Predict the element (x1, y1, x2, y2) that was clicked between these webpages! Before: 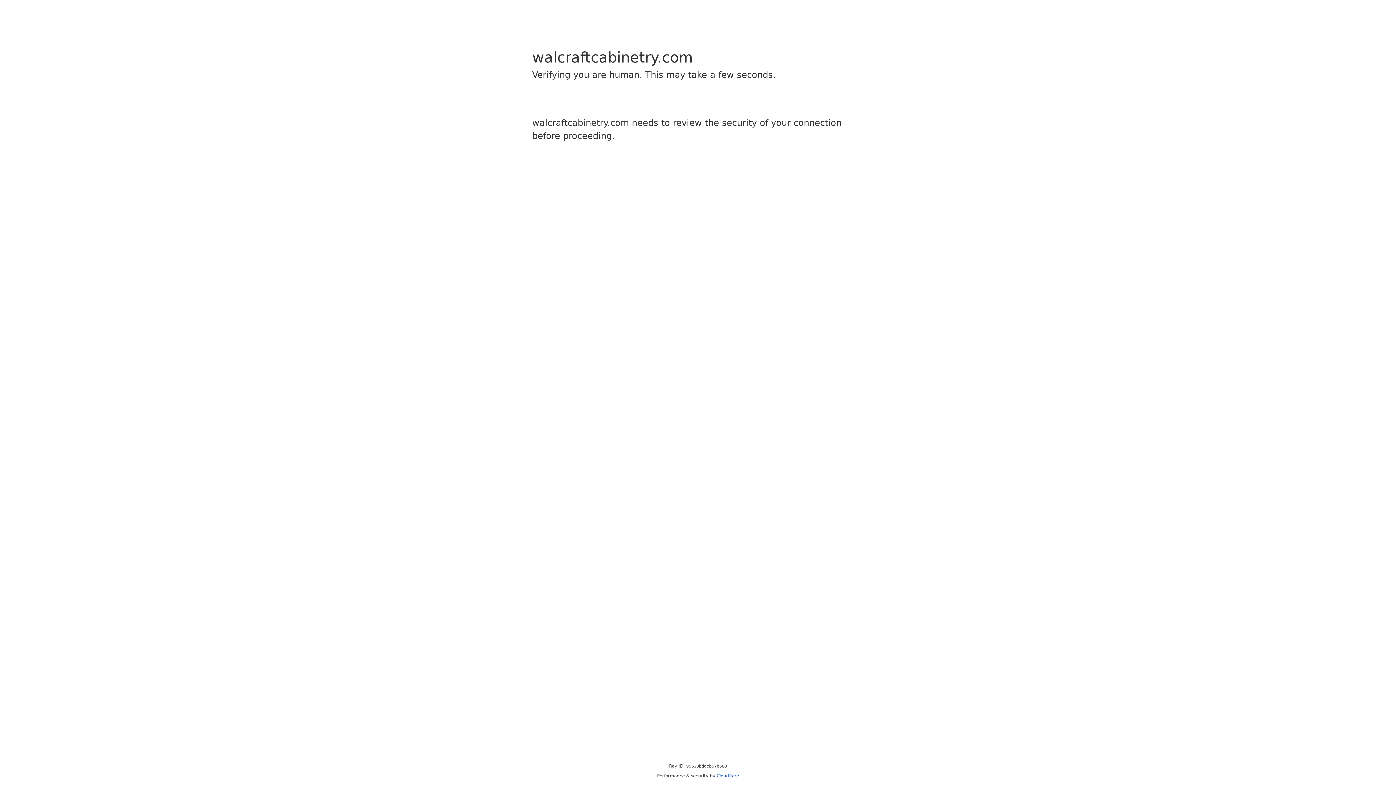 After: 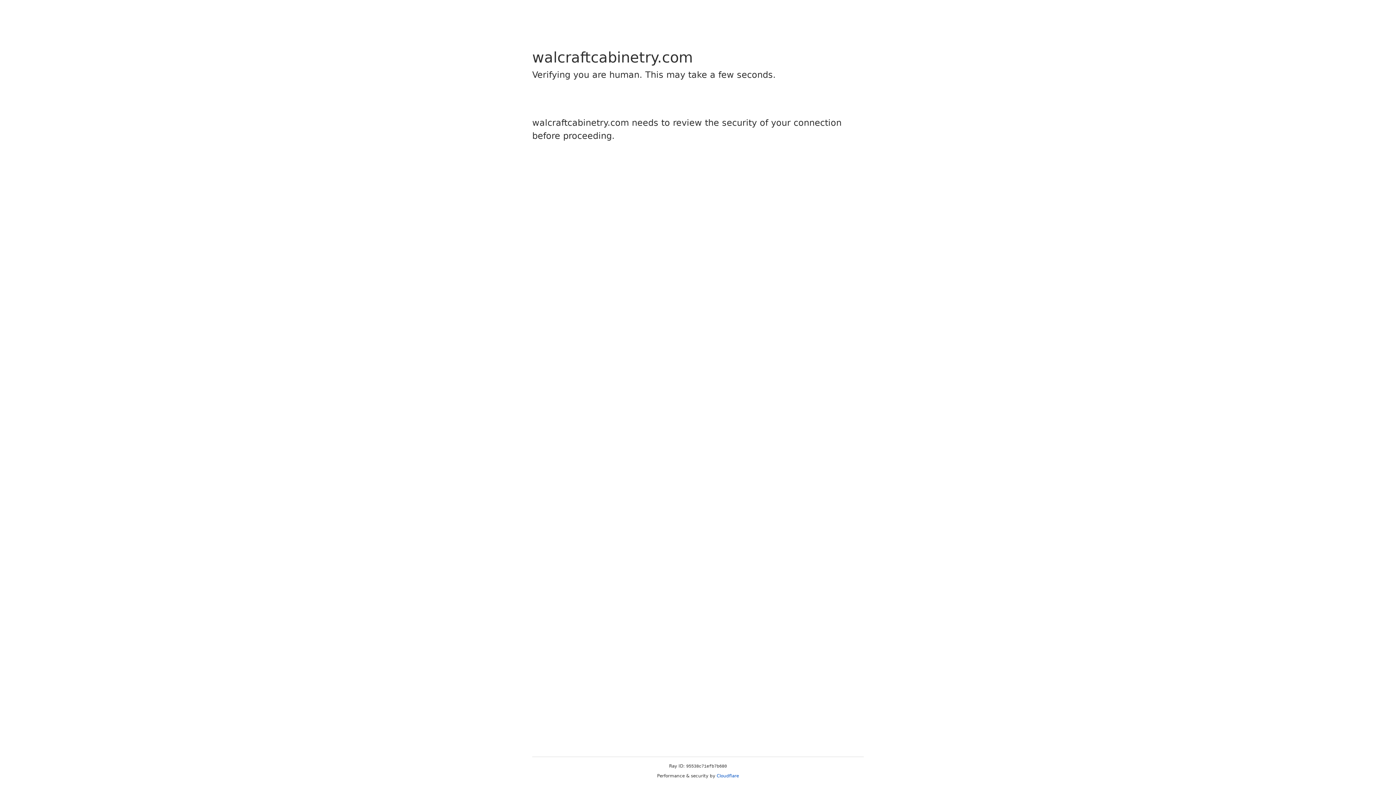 Action: label: Cloudflare bbox: (716, 773, 739, 778)